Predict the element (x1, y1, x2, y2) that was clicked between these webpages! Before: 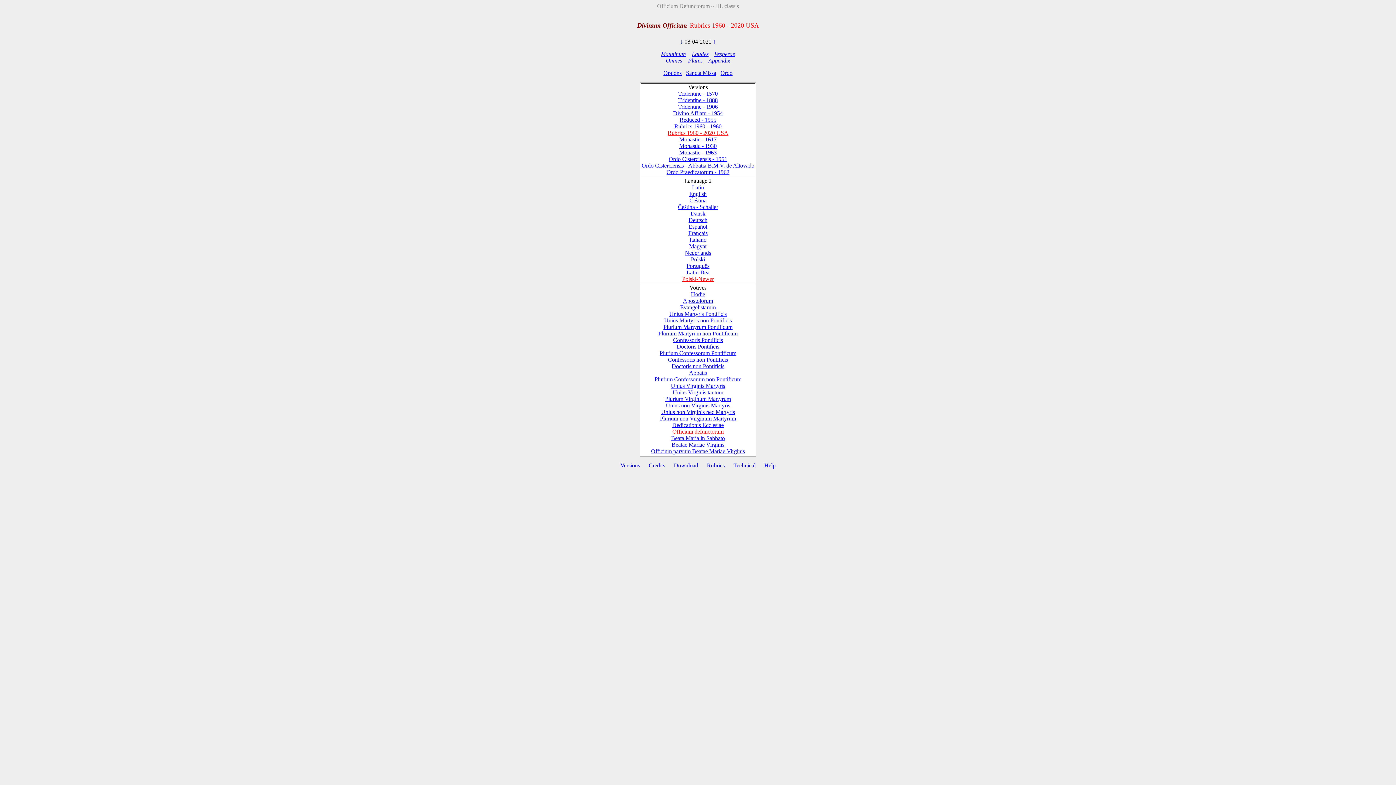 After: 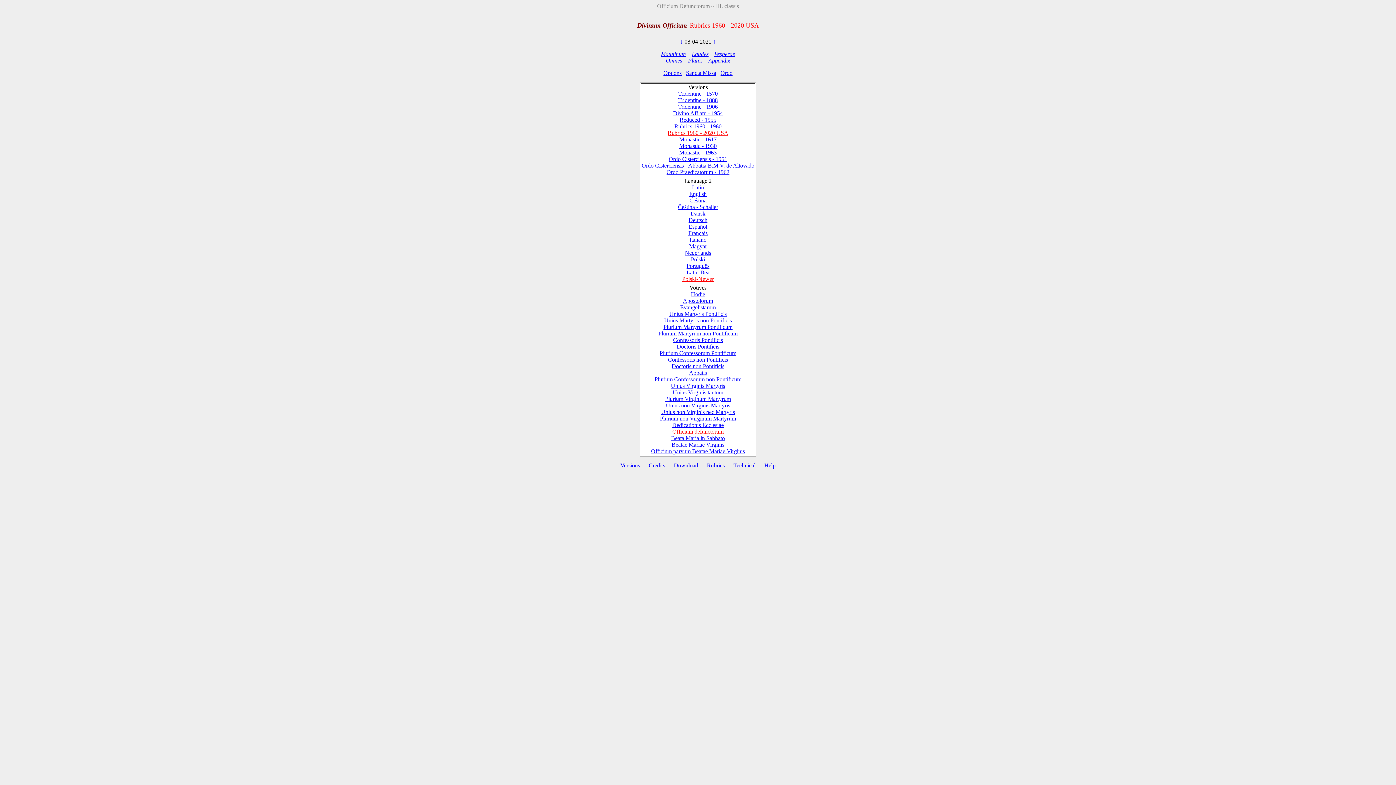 Action: label: Polski-Newer bbox: (682, 275, 714, 282)